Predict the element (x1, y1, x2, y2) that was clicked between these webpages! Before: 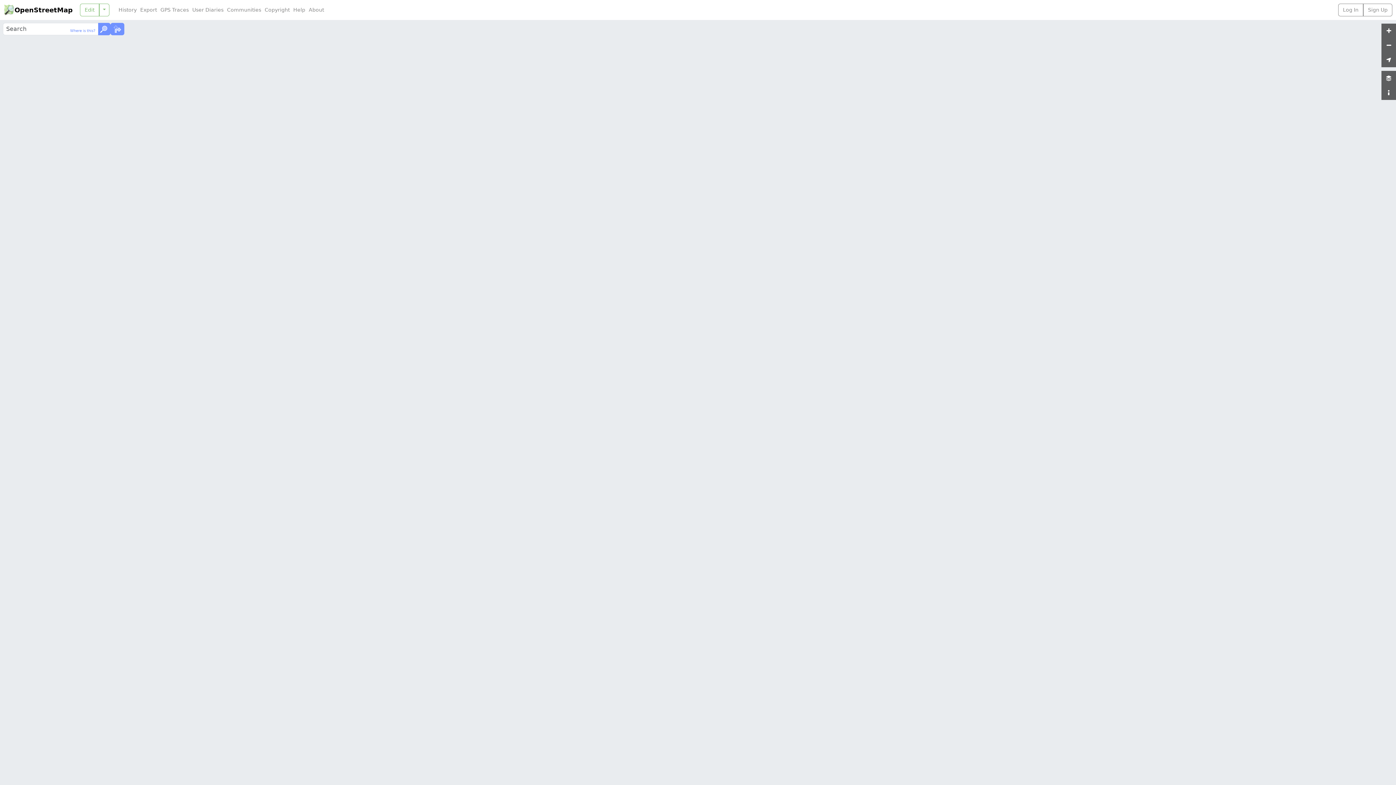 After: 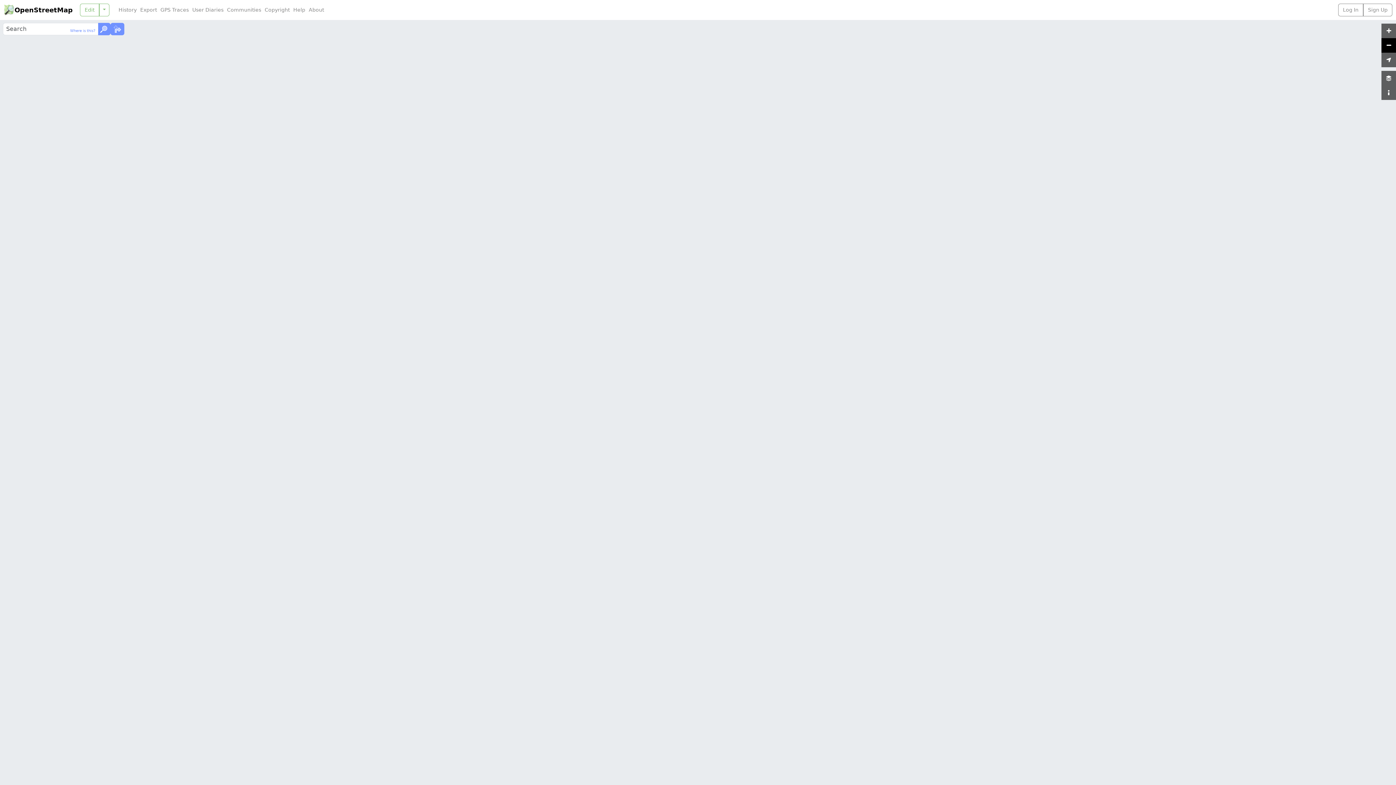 Action: bbox: (1381, 38, 1396, 52)